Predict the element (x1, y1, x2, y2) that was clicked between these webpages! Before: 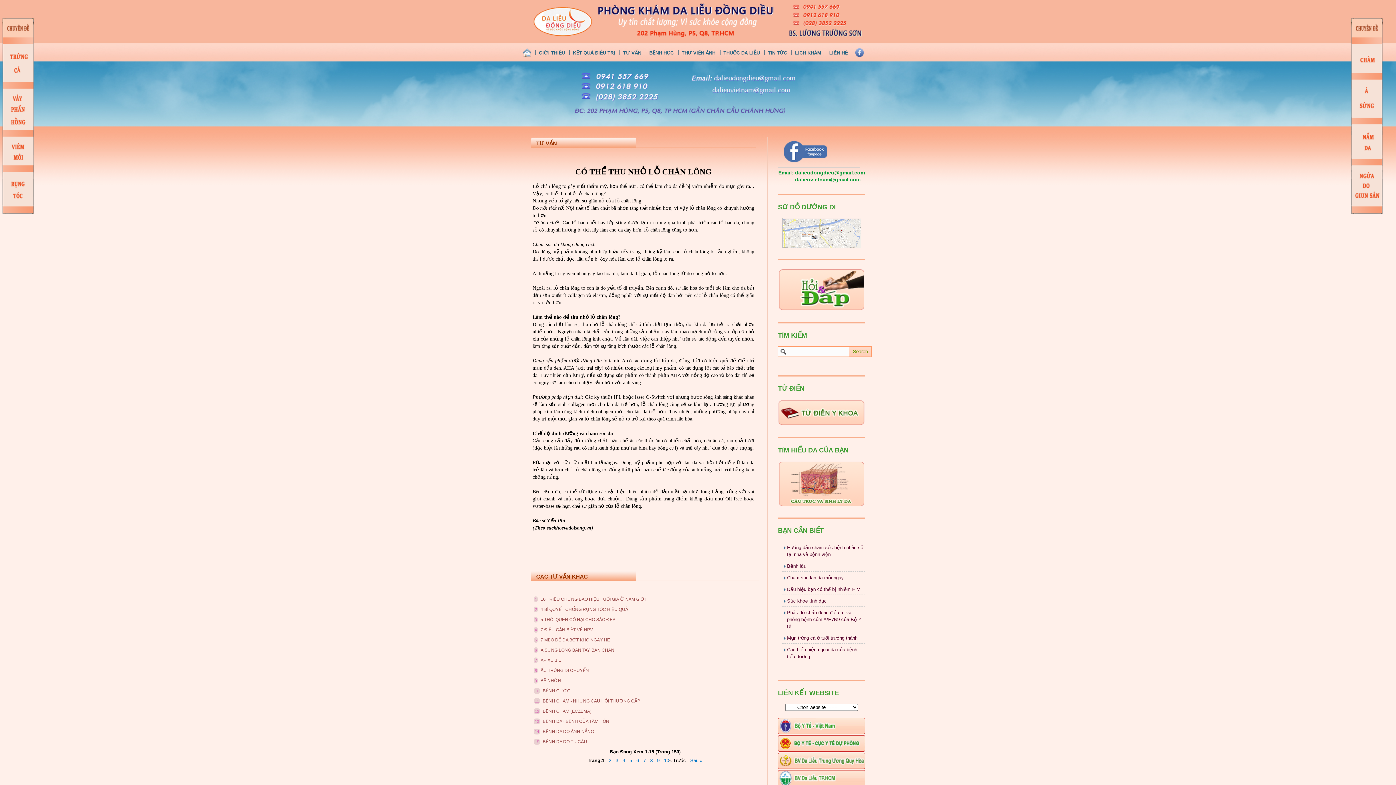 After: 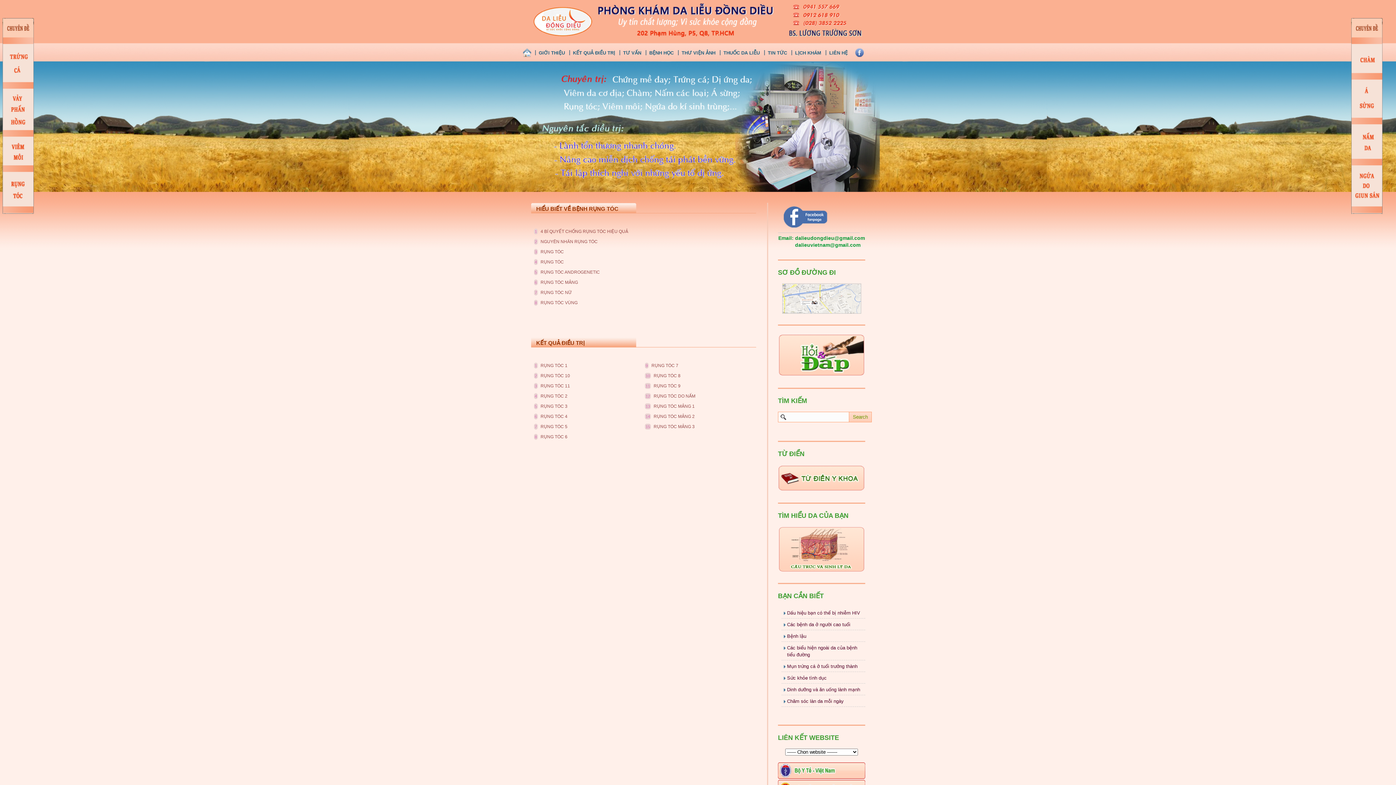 Action: bbox: (0, 173, 29, 215)